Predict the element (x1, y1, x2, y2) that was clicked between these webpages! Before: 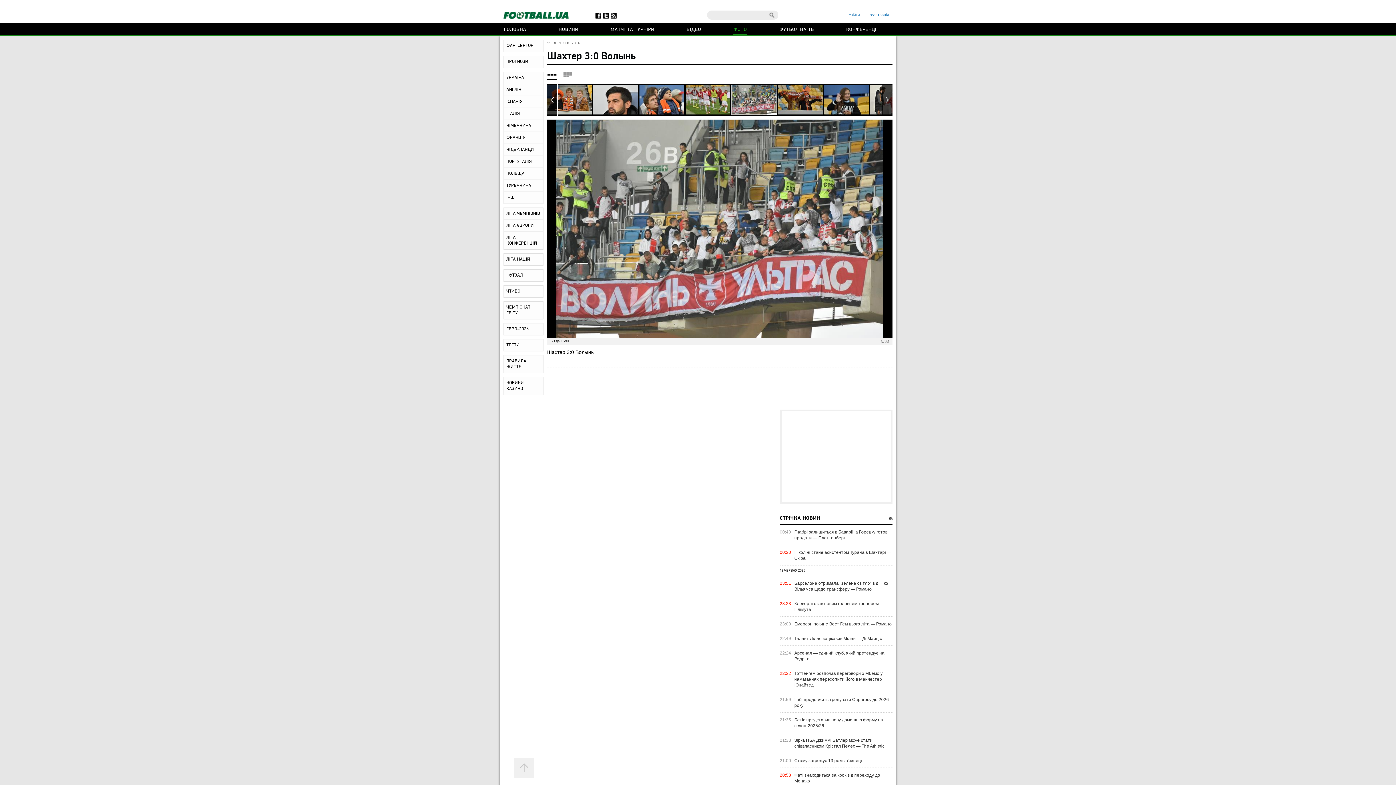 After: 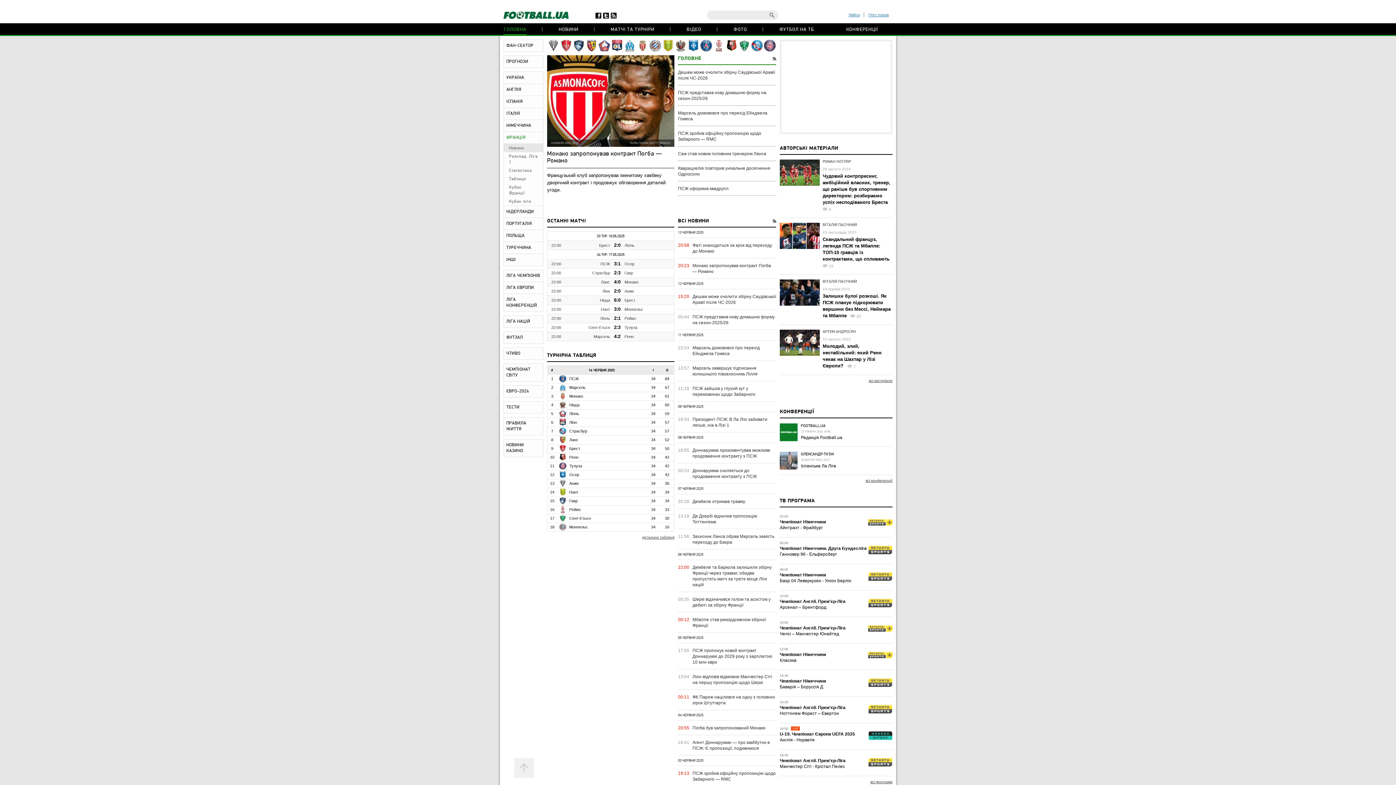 Action: label: ФРАНЦІЯ bbox: (504, 132, 543, 143)